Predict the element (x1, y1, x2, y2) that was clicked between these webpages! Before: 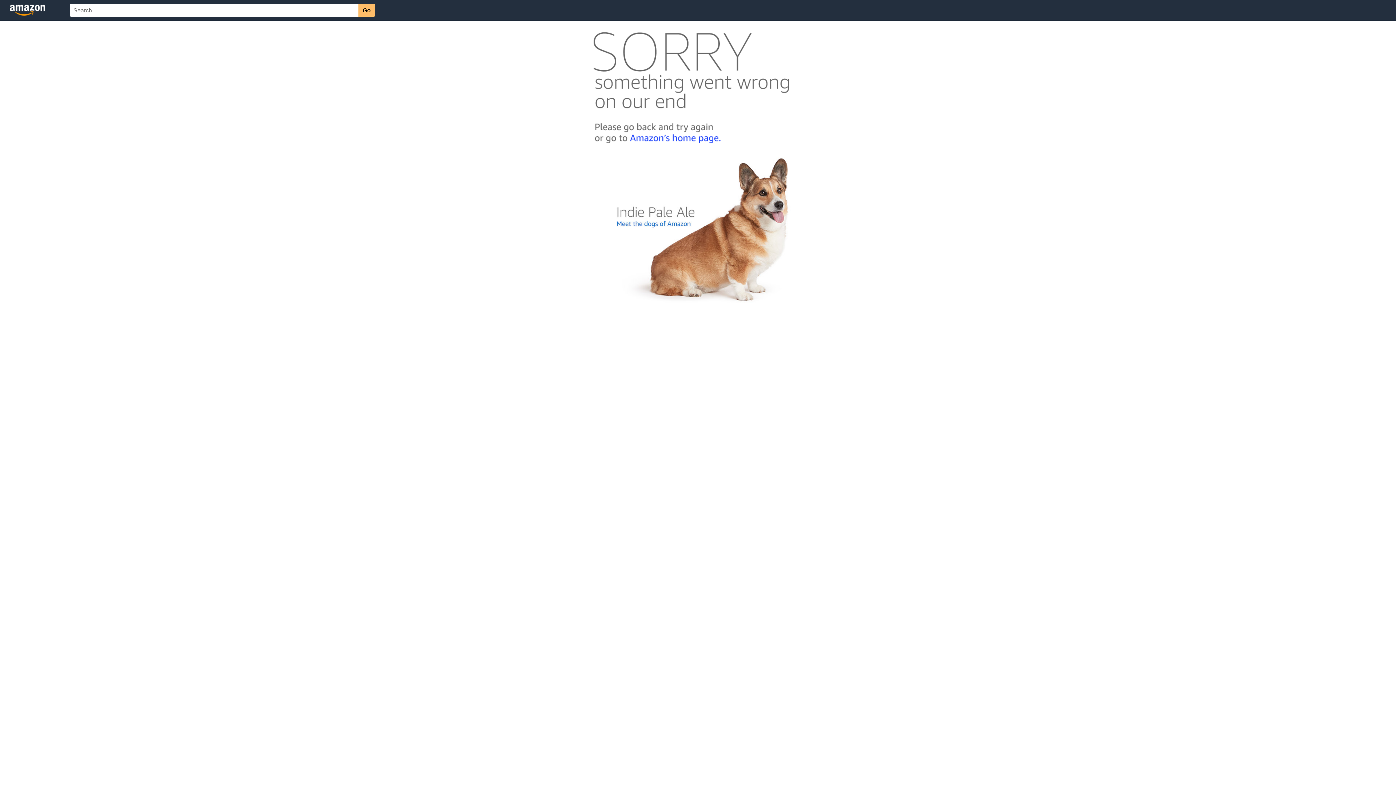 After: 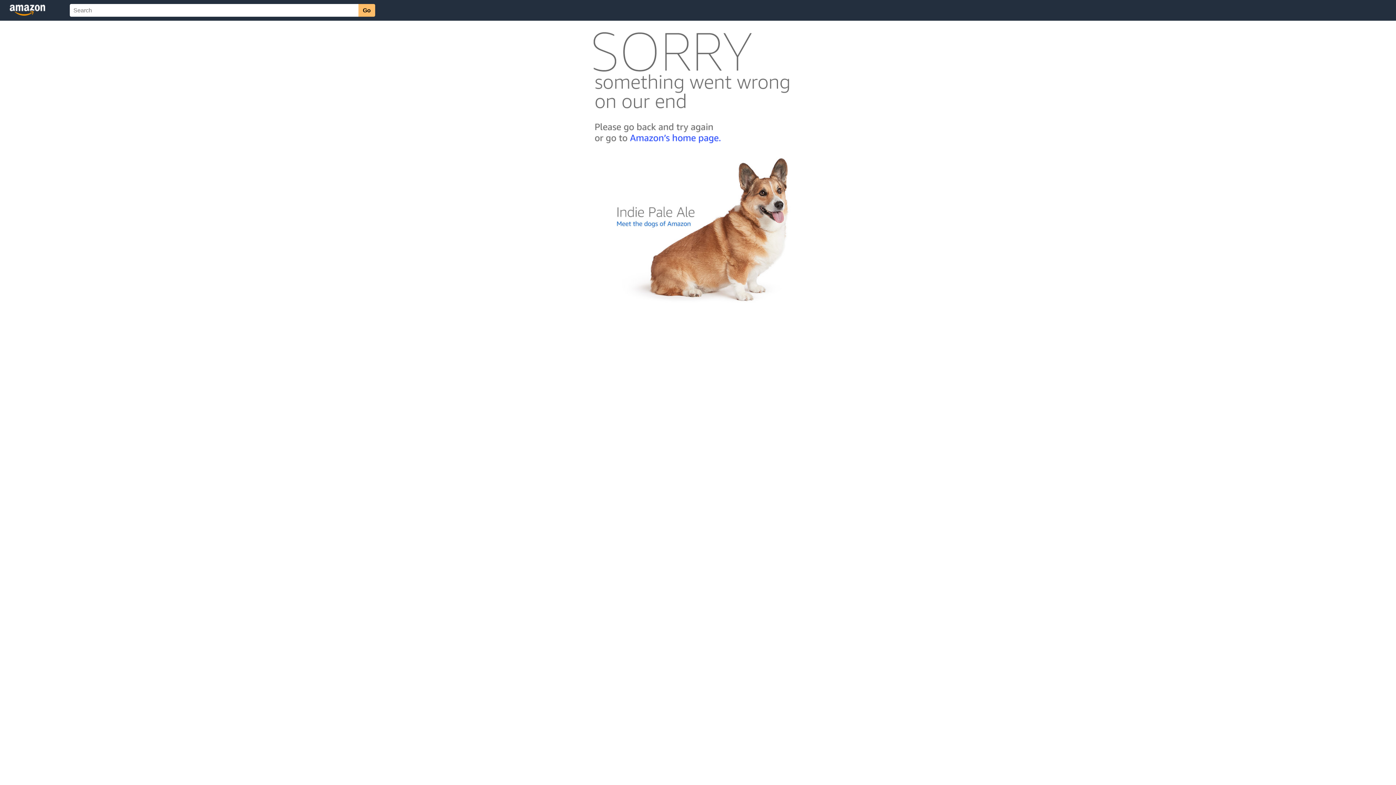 Action: bbox: (592, 300, 803, 306)